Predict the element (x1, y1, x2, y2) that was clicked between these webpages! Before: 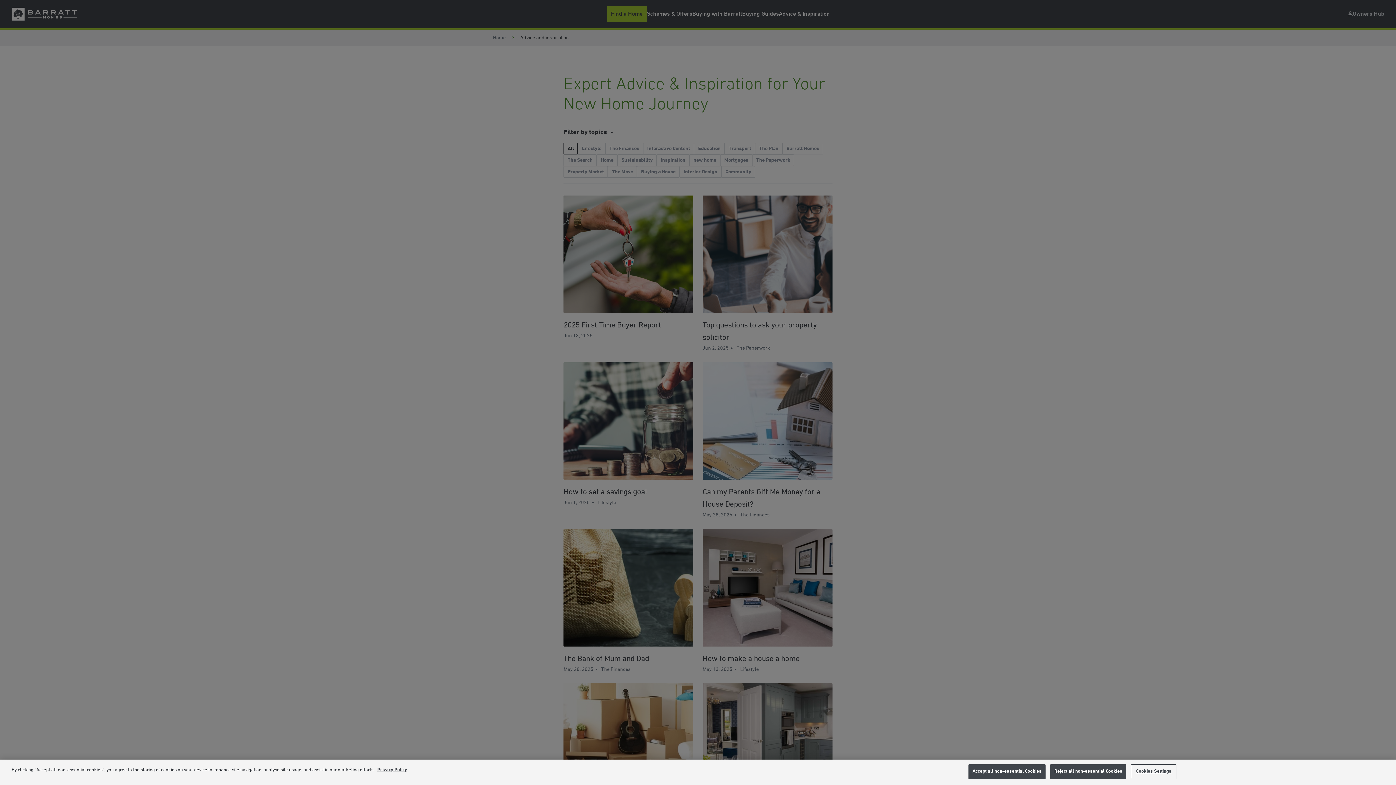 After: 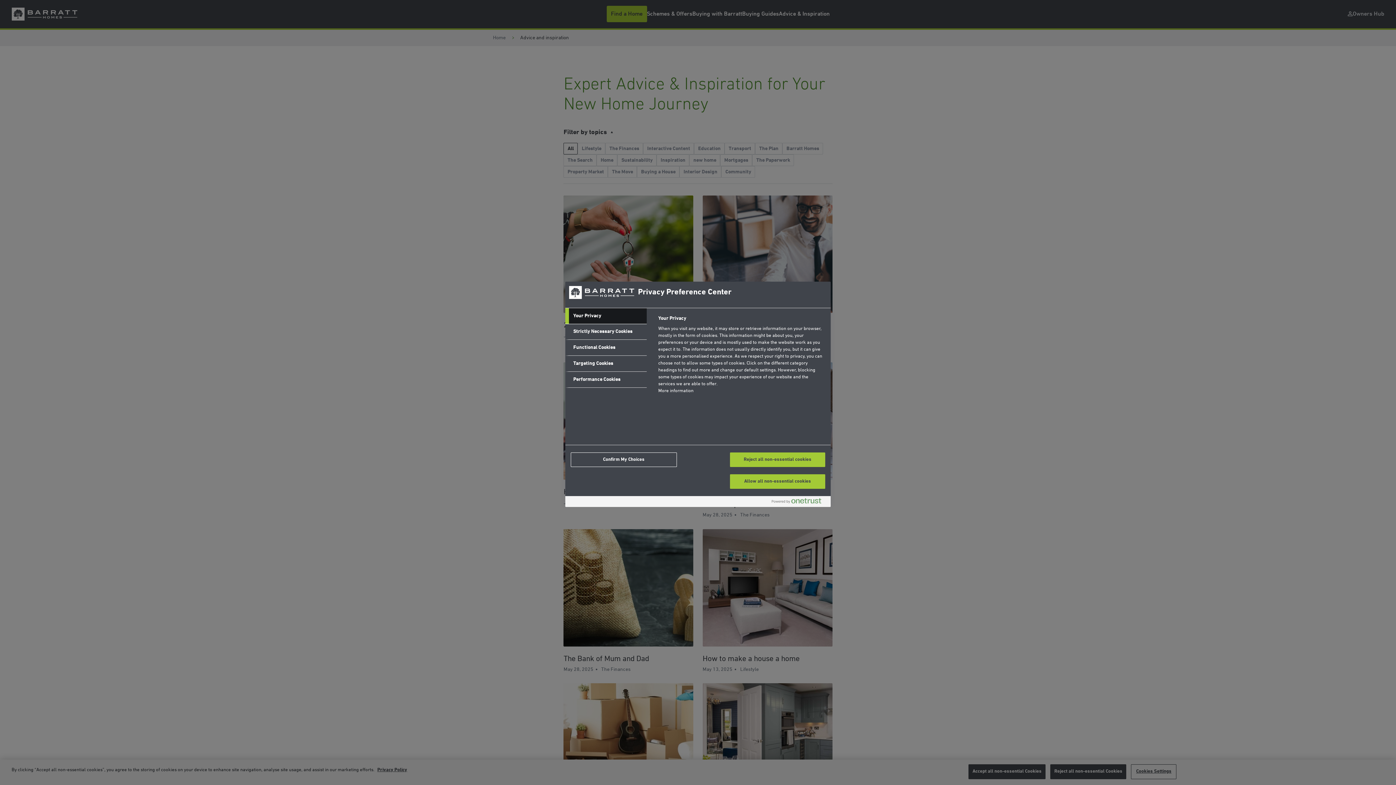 Action: bbox: (1131, 764, 1176, 779) label: Cookies Settings